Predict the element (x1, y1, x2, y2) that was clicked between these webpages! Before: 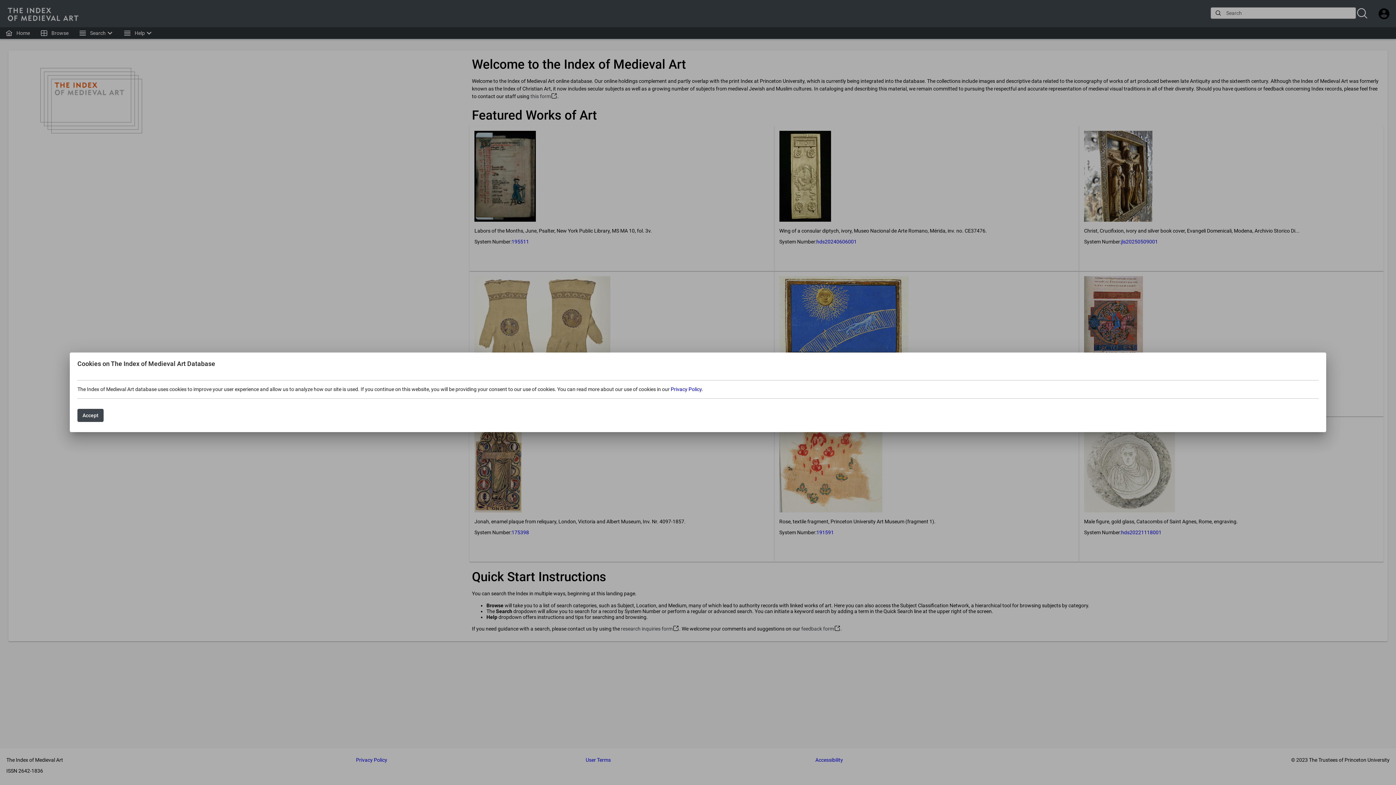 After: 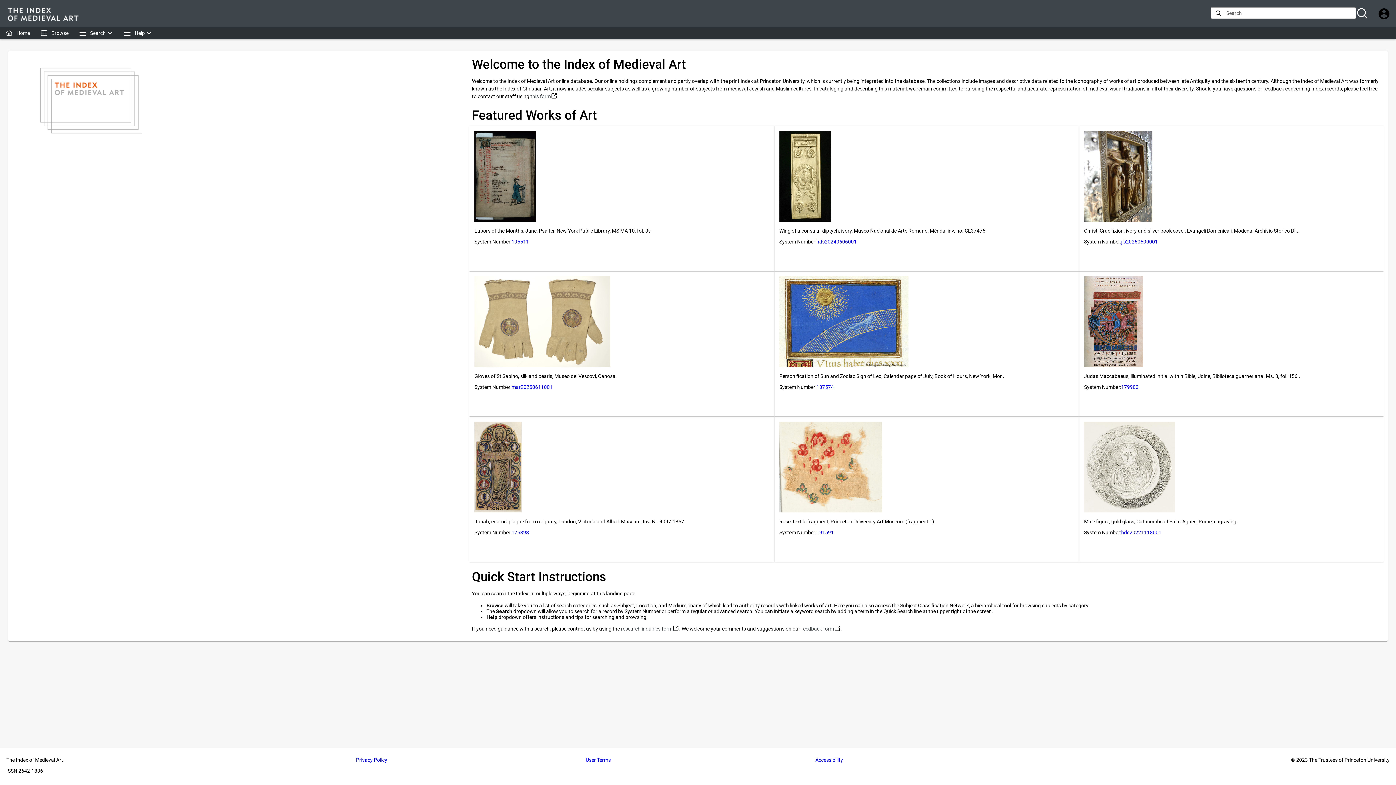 Action: label: Accept bbox: (77, 409, 103, 422)